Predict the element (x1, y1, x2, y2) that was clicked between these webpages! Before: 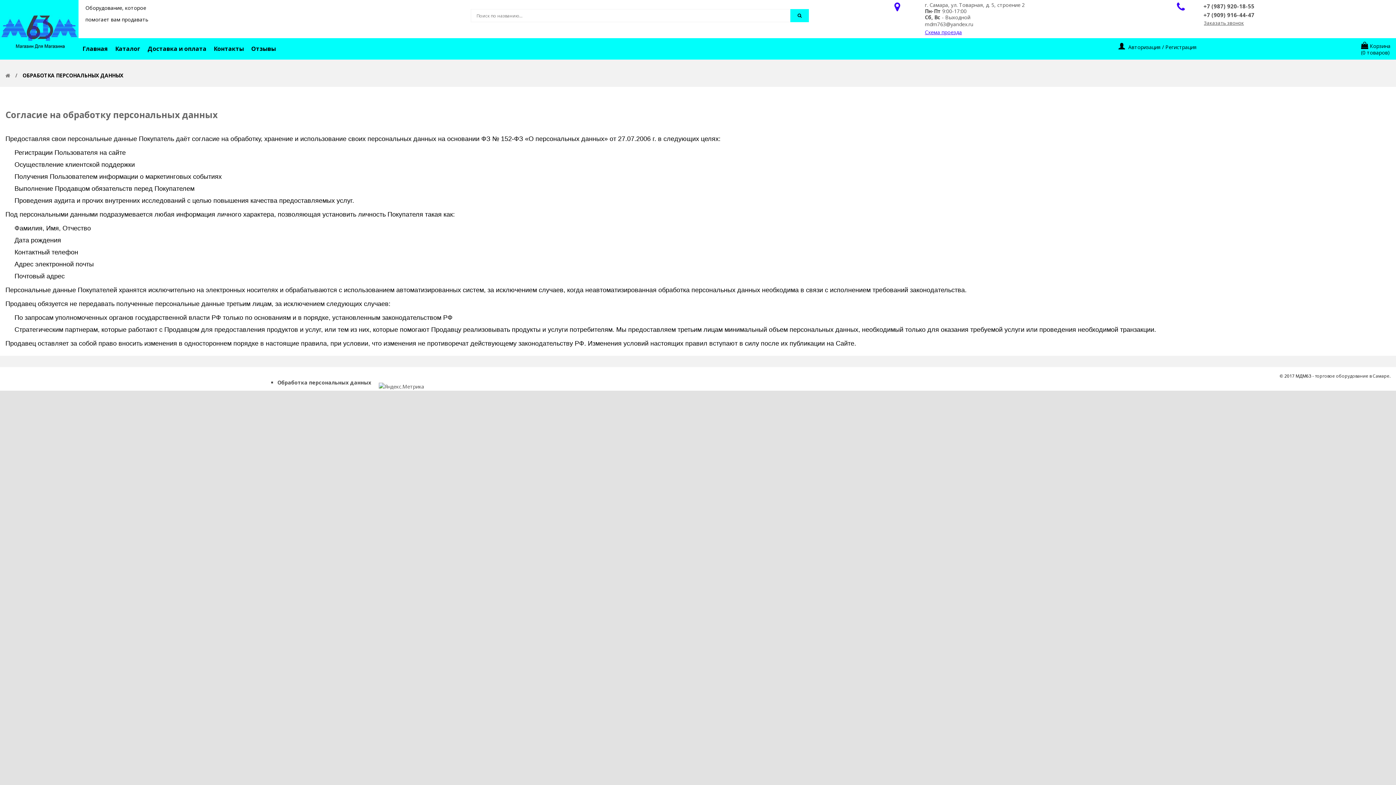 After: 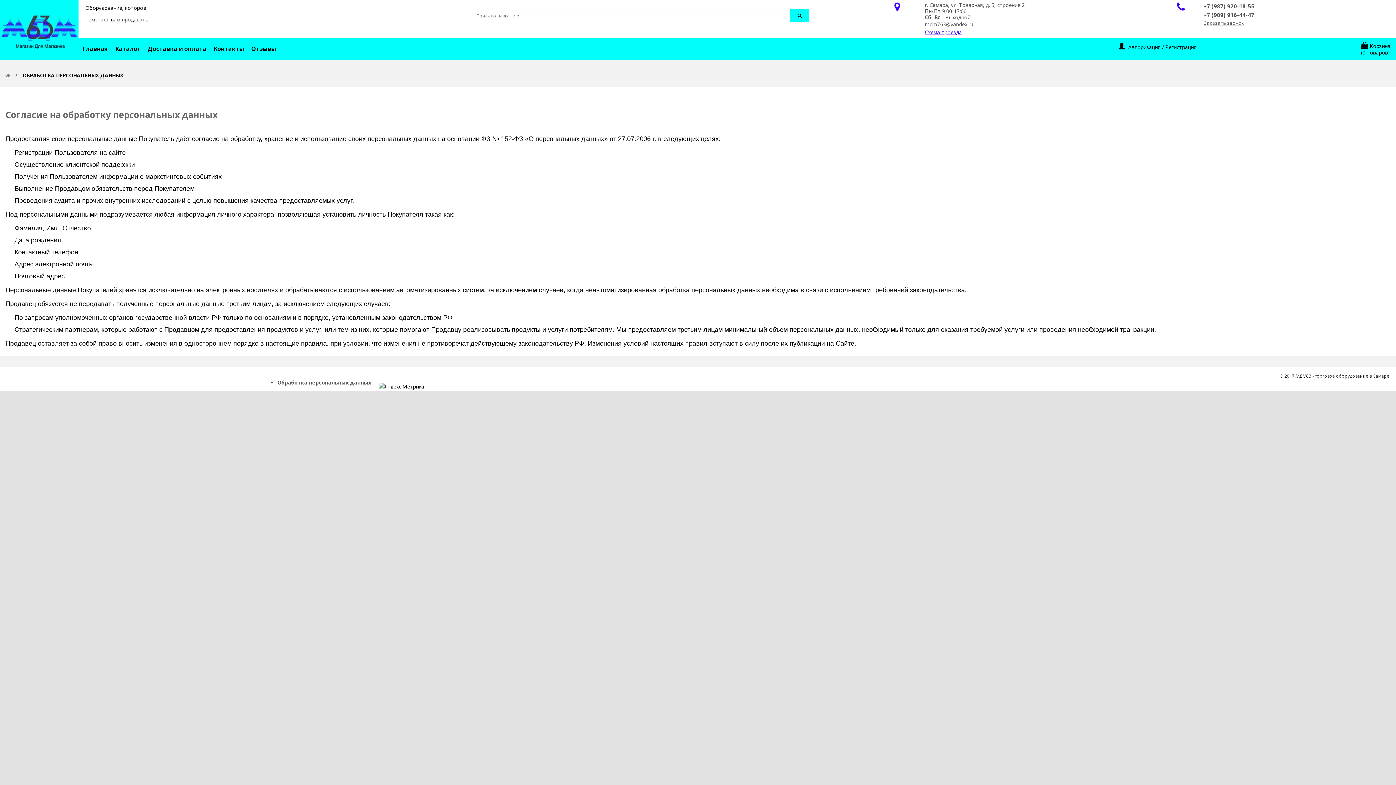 Action: bbox: (378, 383, 424, 390)